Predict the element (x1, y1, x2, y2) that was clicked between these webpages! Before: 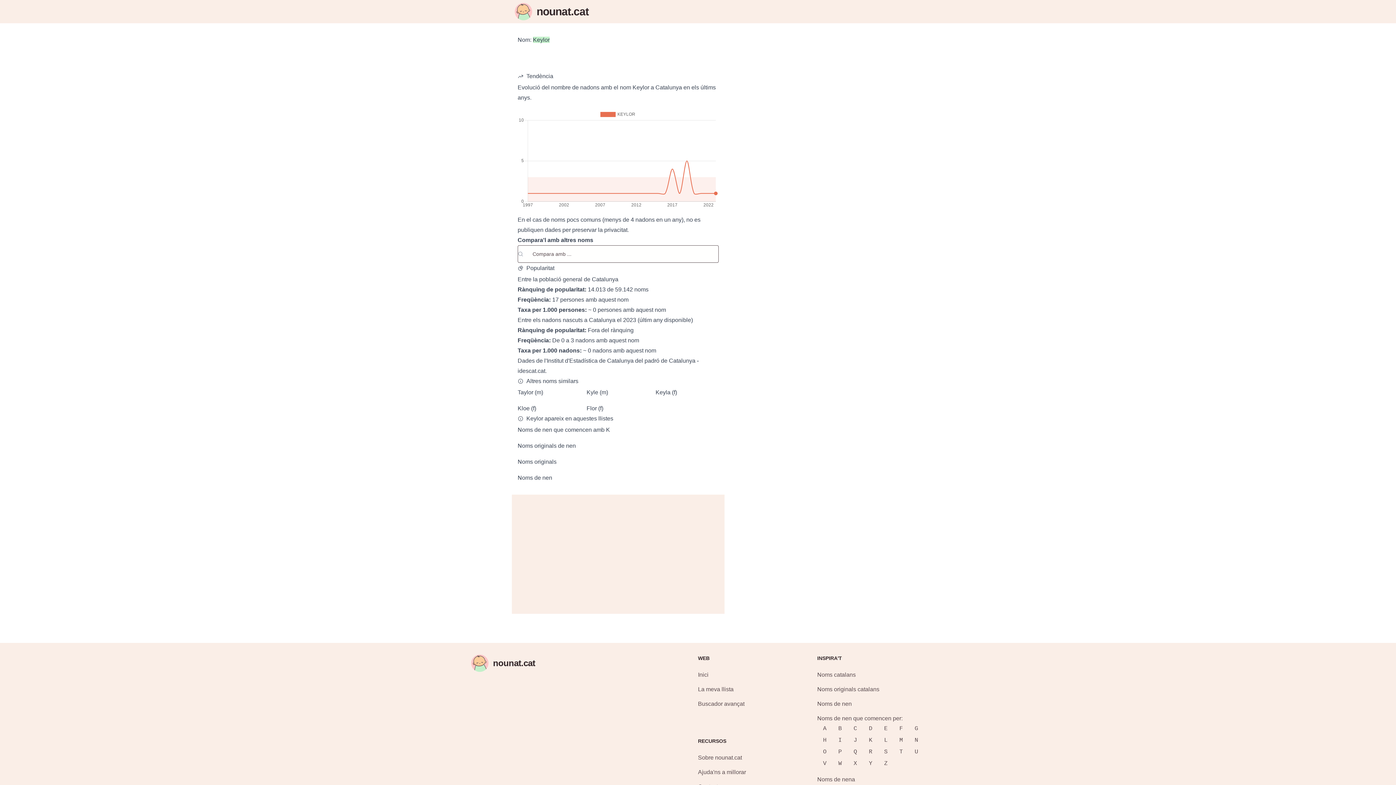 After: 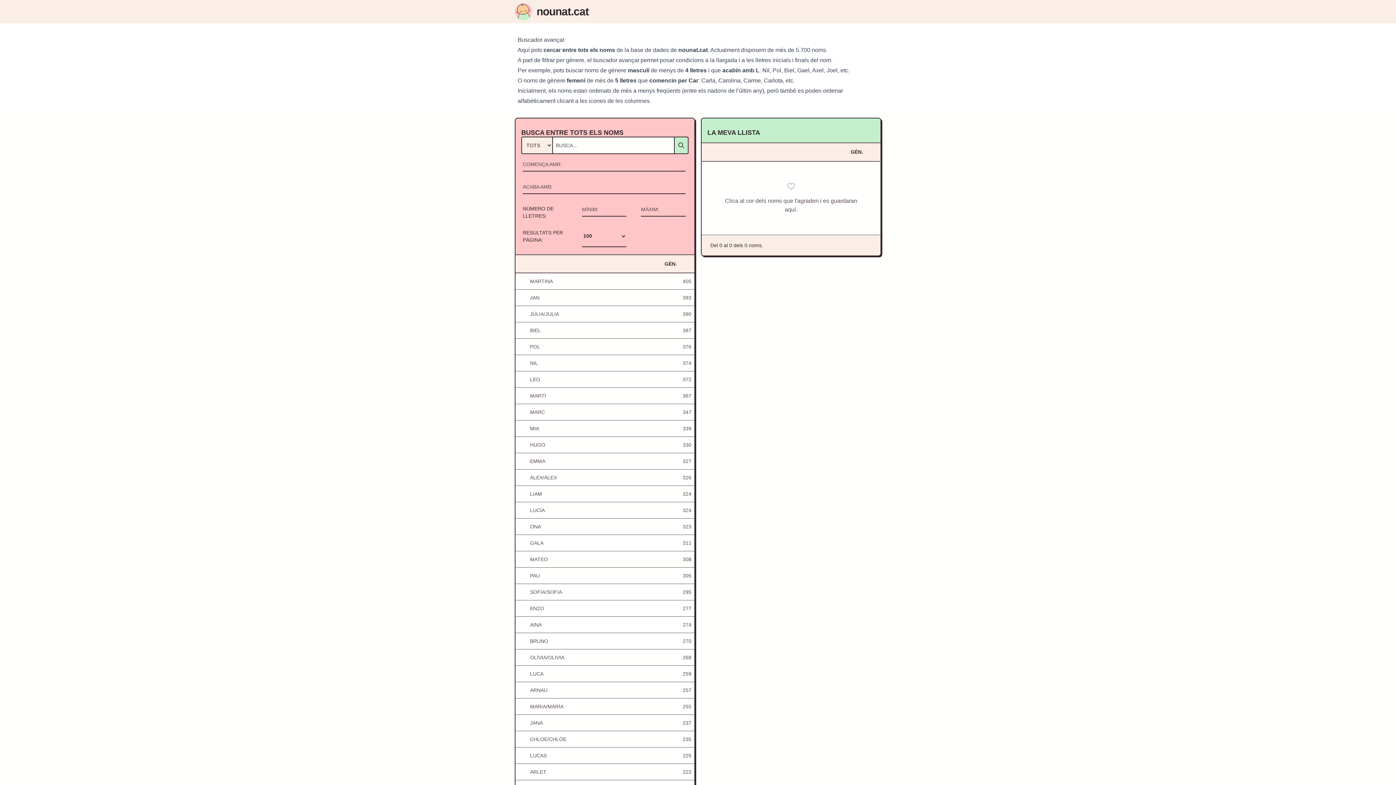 Action: bbox: (698, 701, 744, 707) label: Buscador avançat